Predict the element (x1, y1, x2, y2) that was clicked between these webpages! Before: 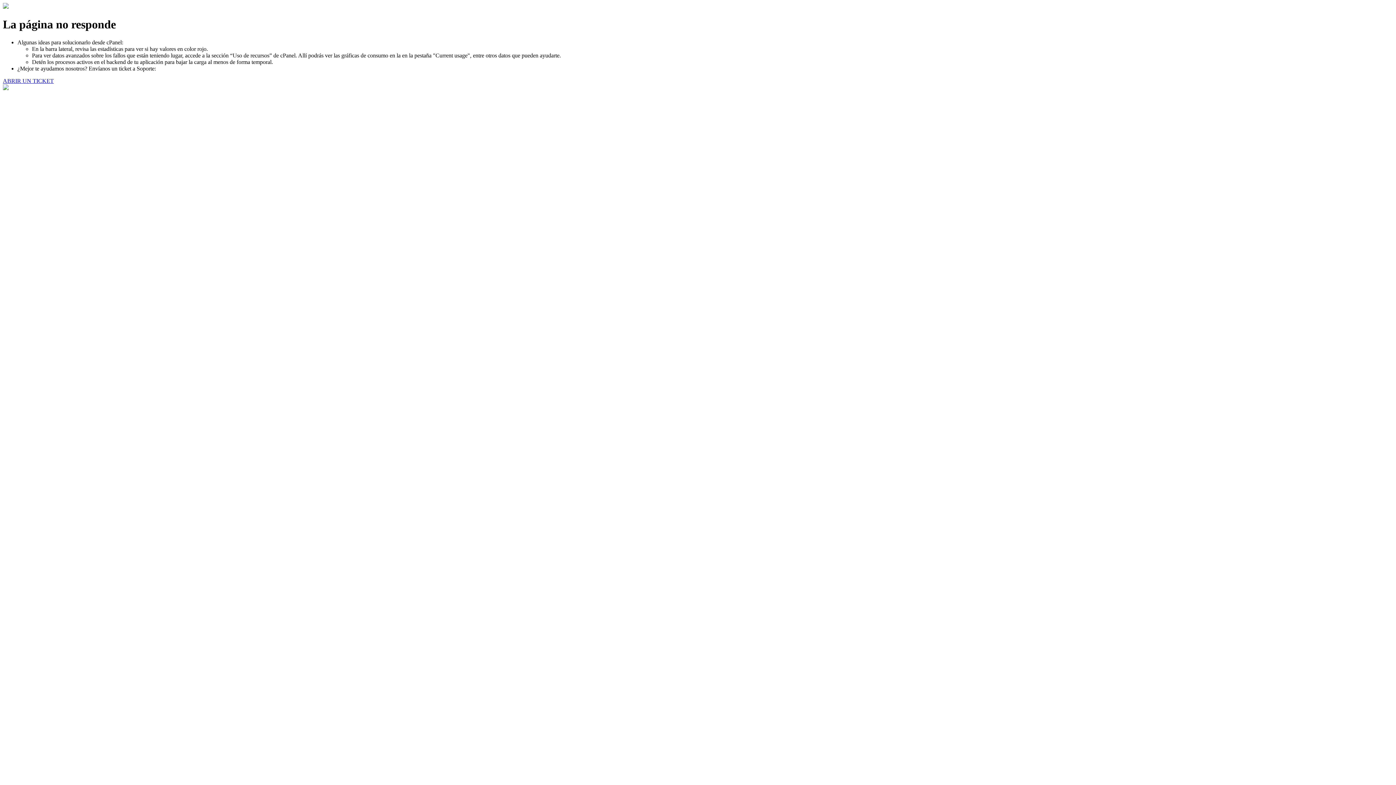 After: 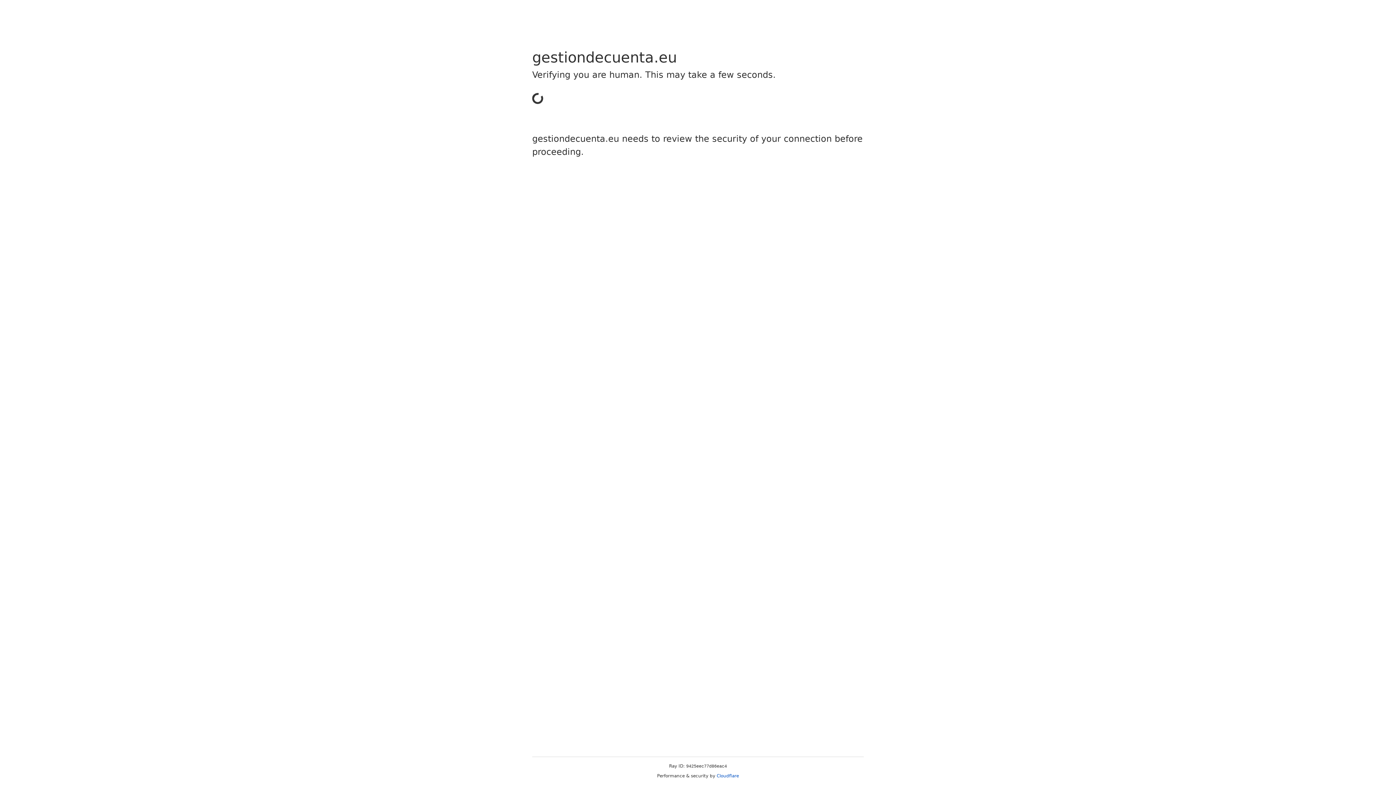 Action: label: ABRIR UN TICKET bbox: (2, 77, 53, 83)